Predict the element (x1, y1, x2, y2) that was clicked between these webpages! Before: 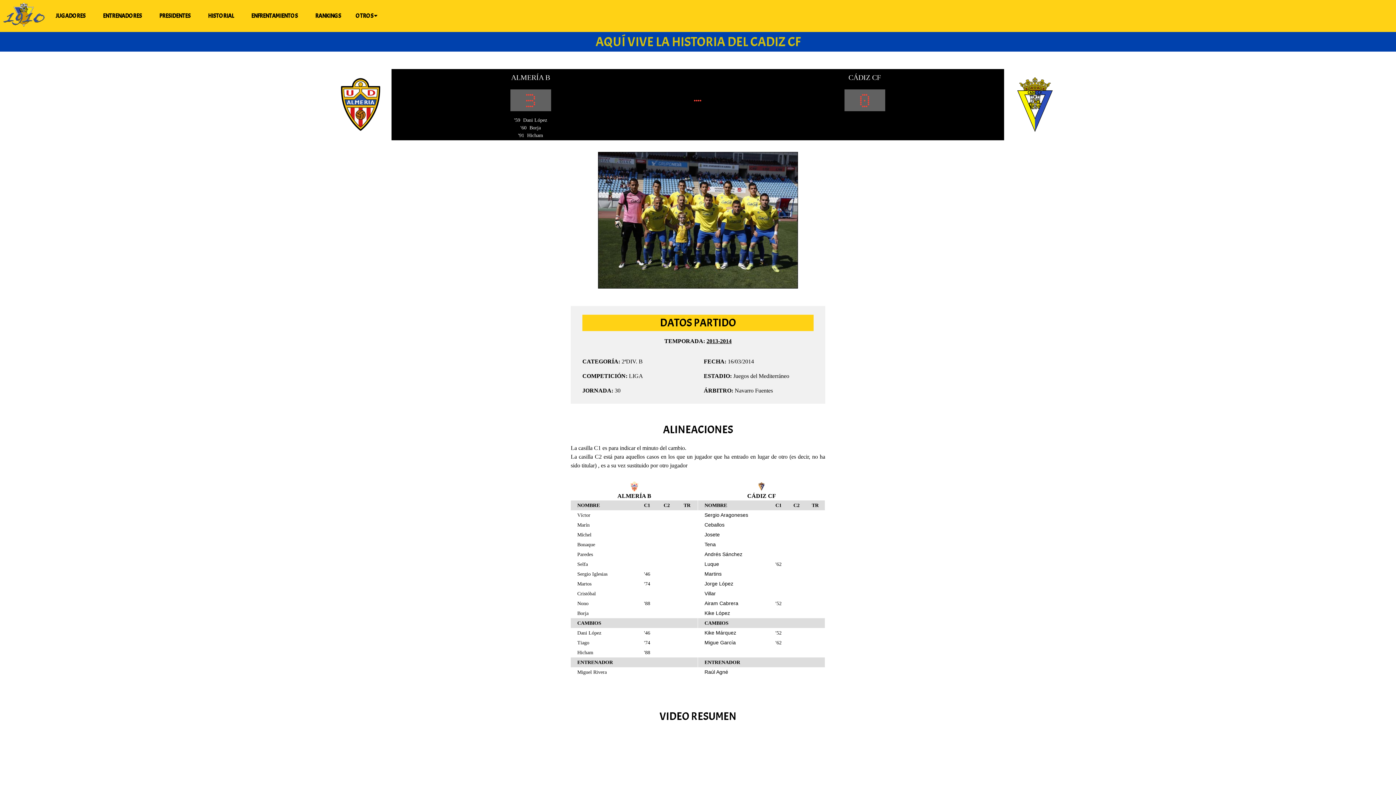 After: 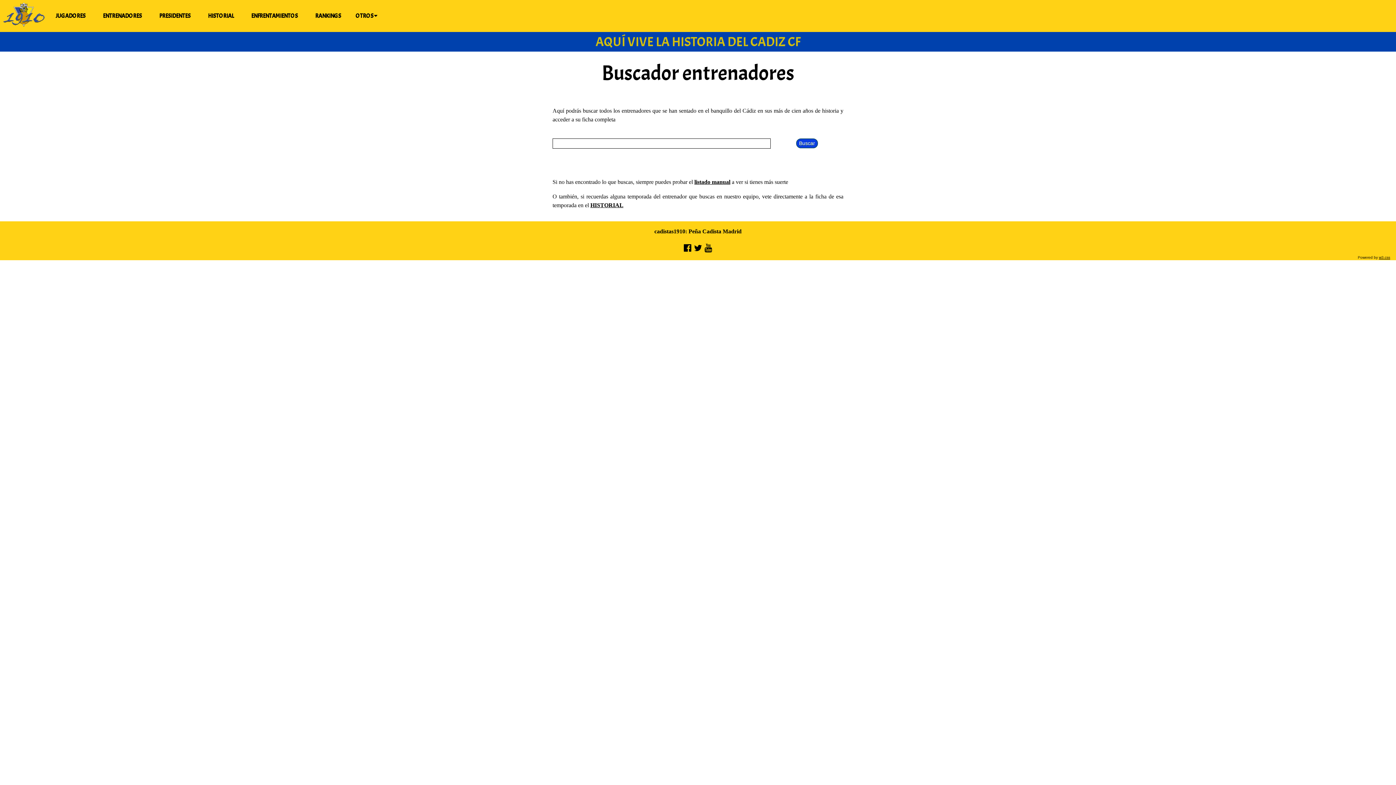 Action: label: ENTRENADORES bbox: (94, 0, 150, 32)